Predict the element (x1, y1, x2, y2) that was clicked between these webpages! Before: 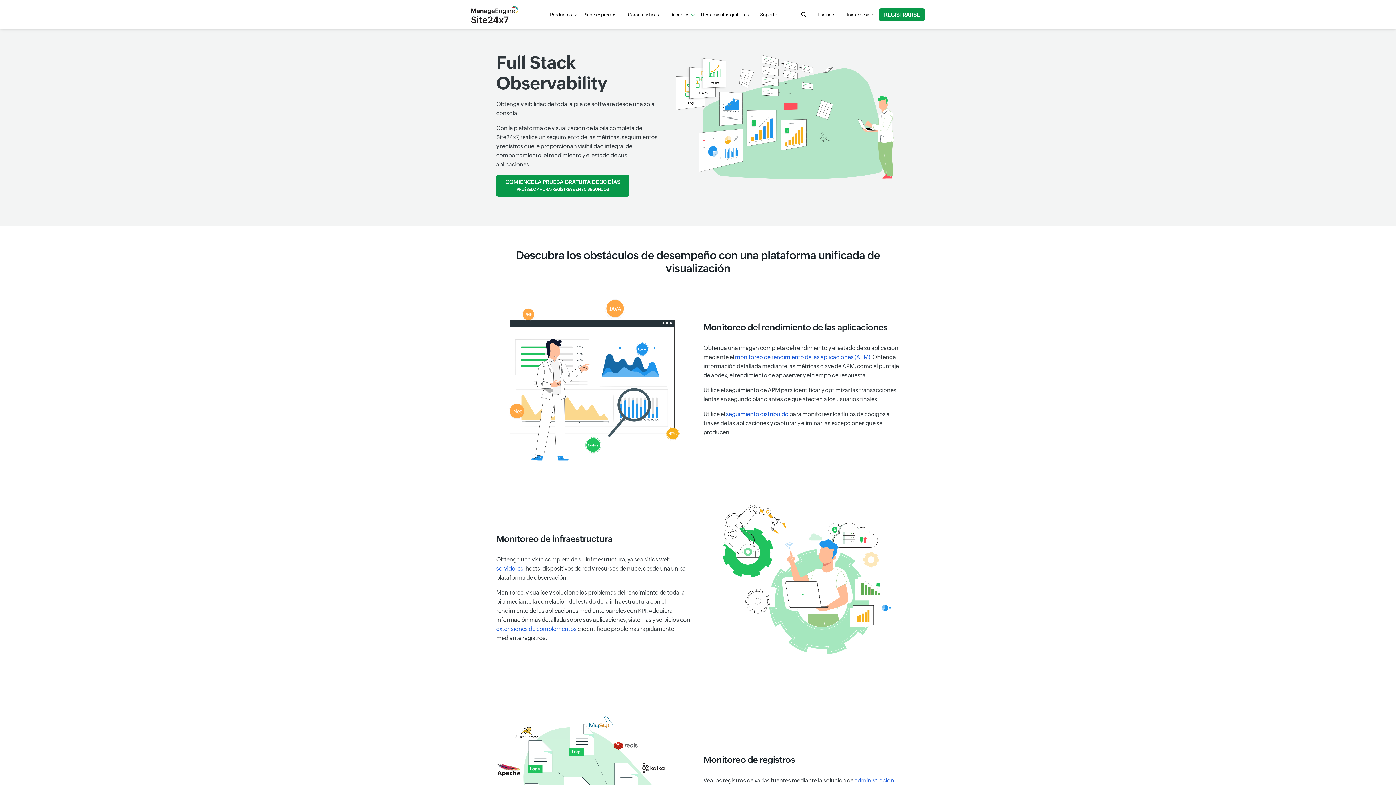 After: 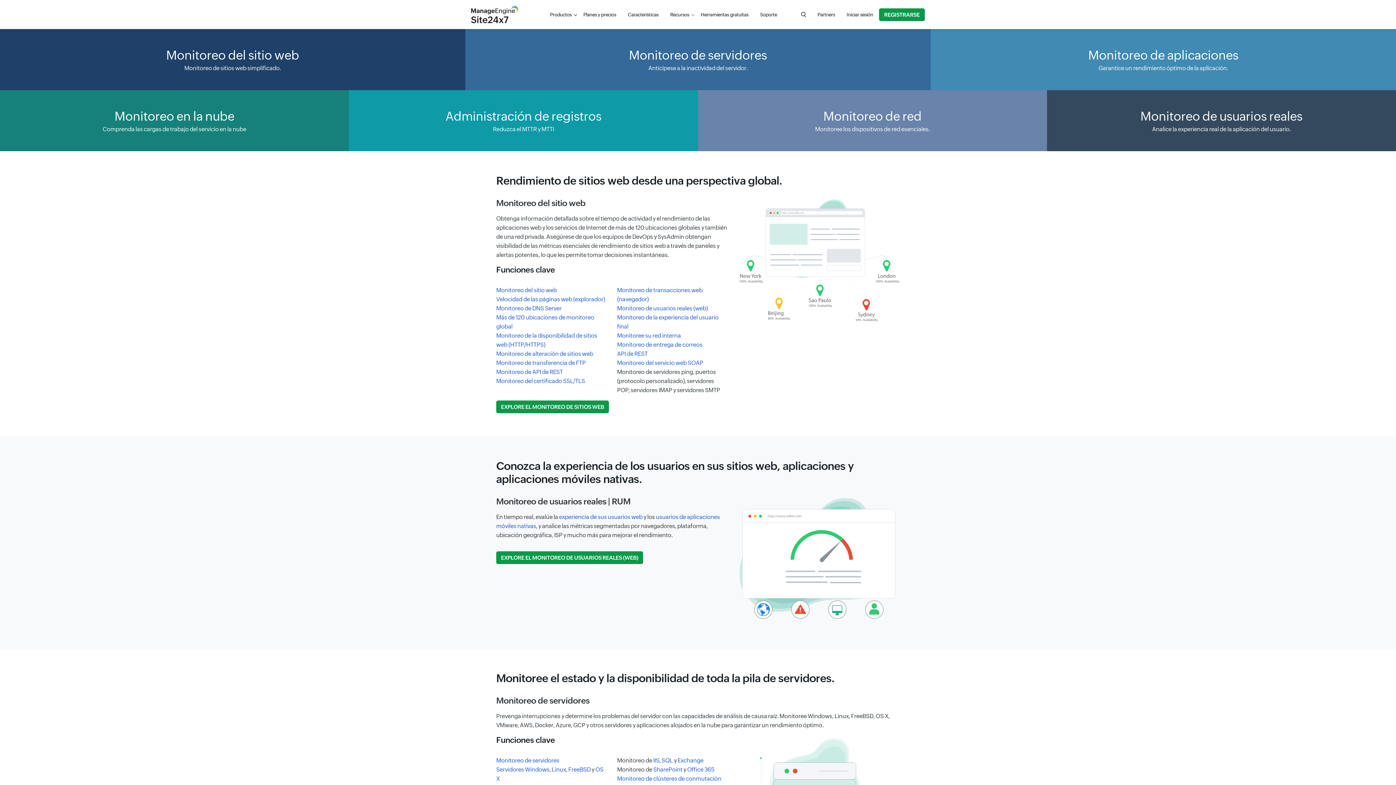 Action: label: Características bbox: (622, 7, 664, 22)